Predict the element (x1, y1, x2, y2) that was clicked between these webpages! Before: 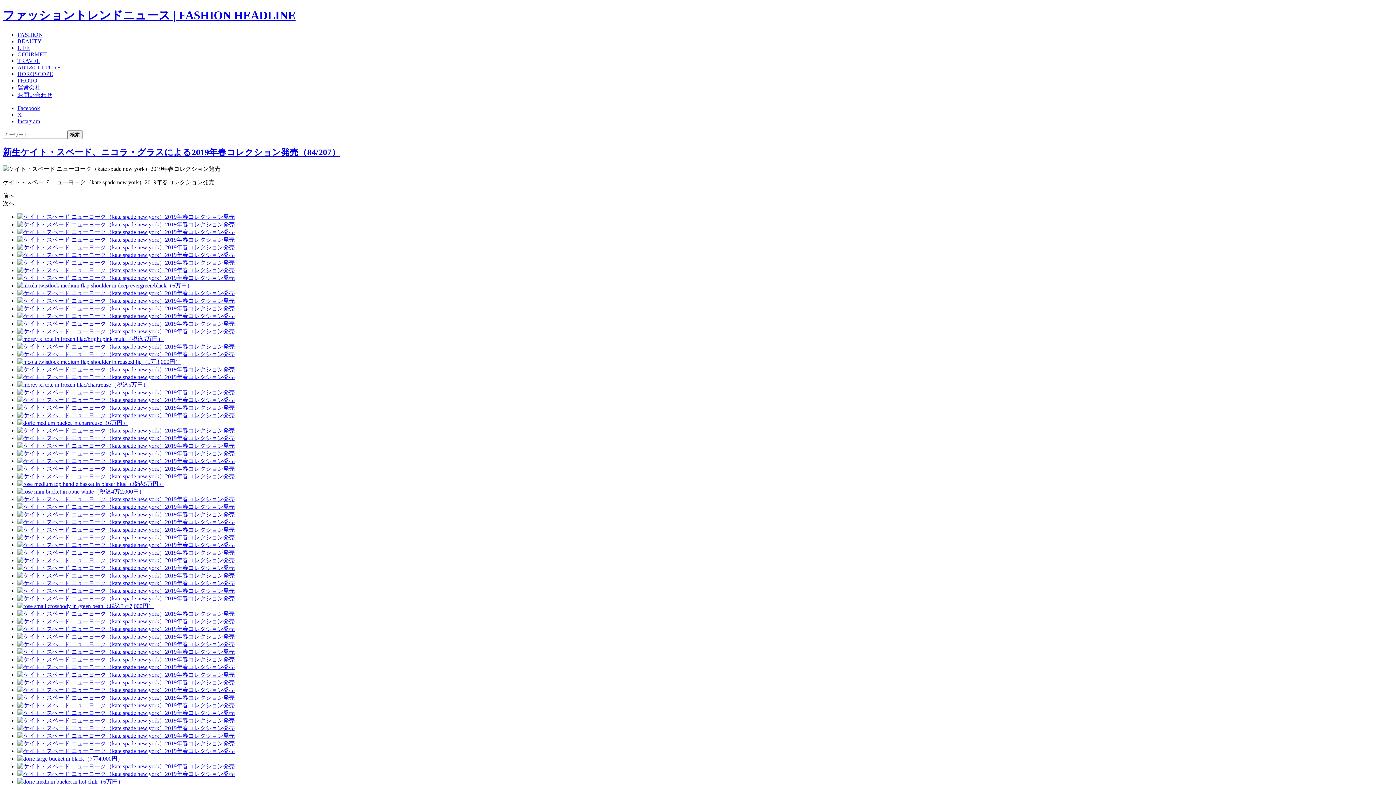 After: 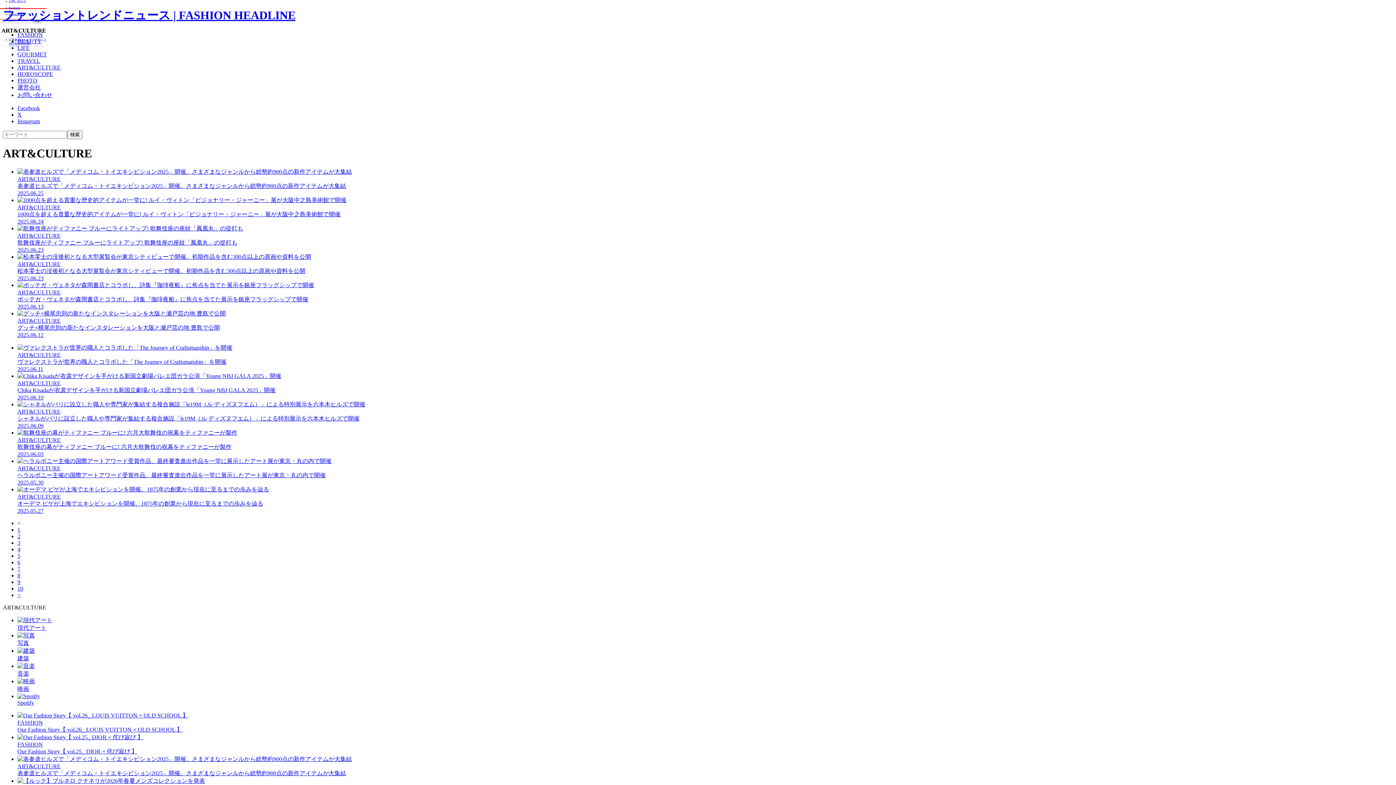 Action: bbox: (17, 64, 60, 70) label: ART&CULTURE